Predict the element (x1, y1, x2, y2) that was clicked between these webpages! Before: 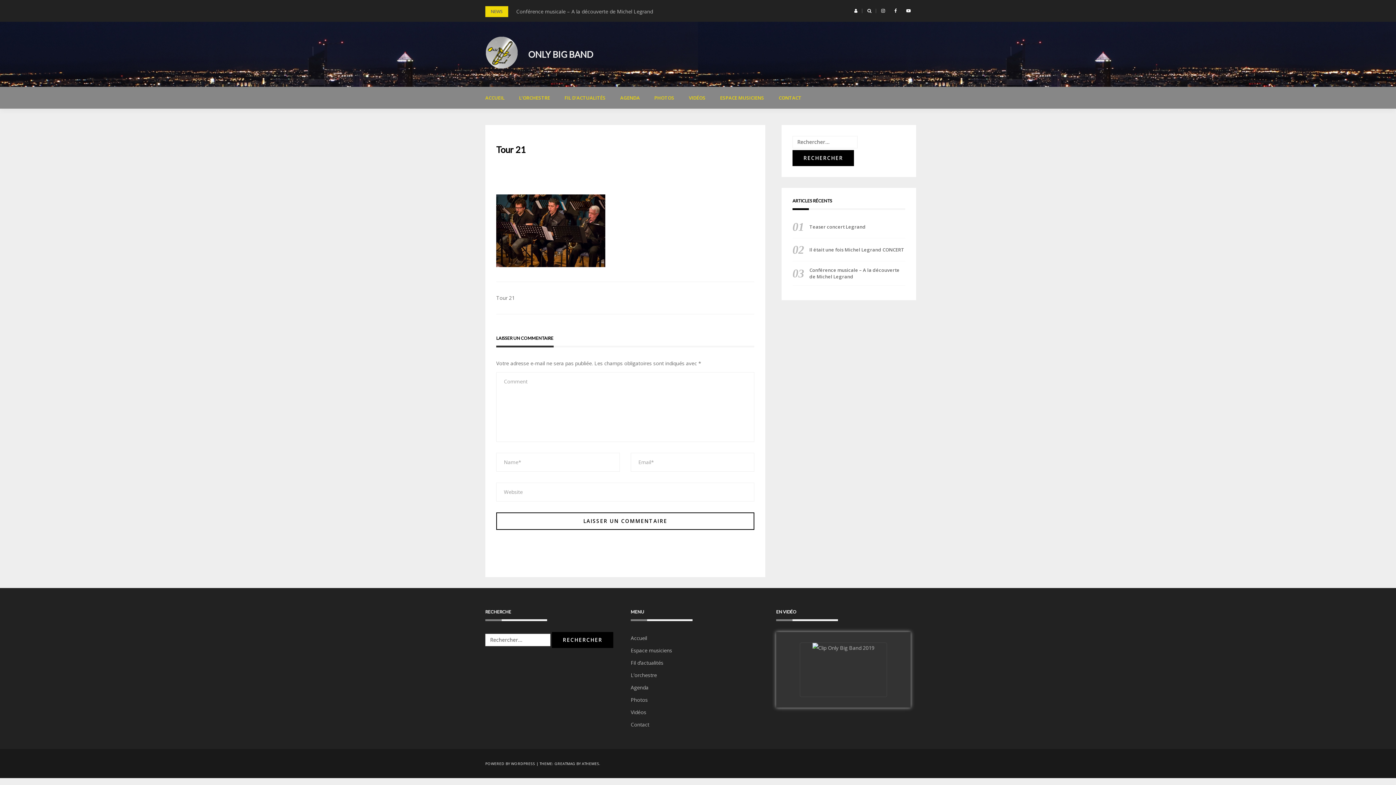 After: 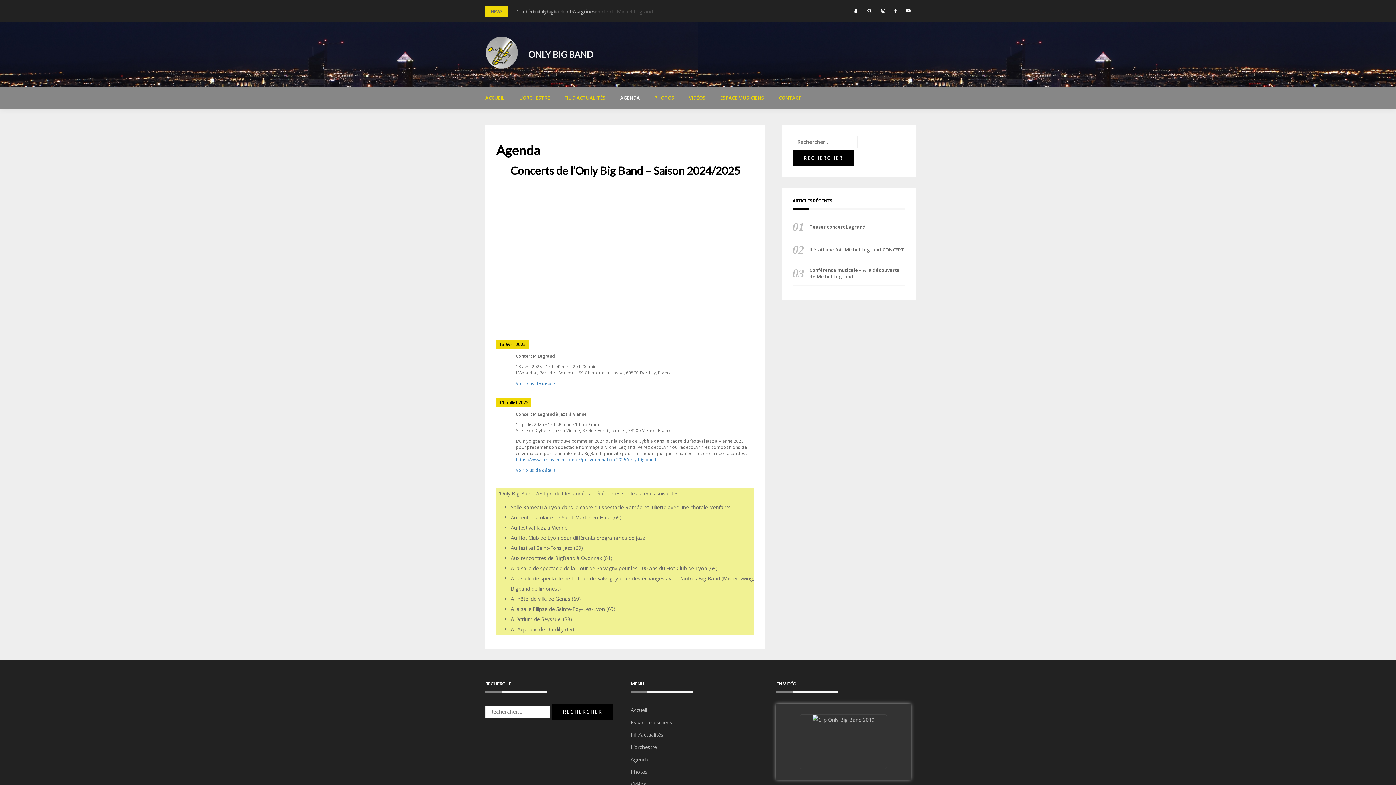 Action: label: Agenda bbox: (630, 684, 648, 691)